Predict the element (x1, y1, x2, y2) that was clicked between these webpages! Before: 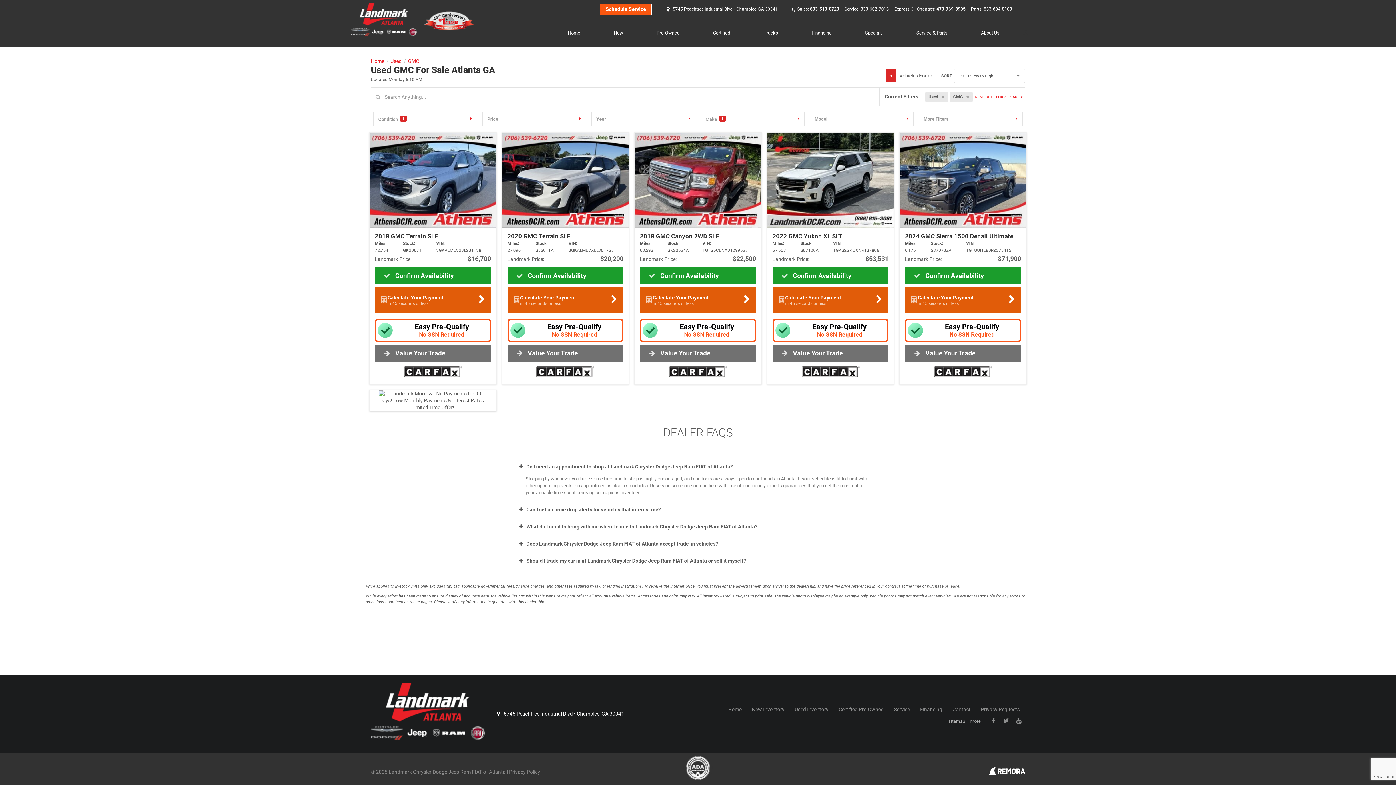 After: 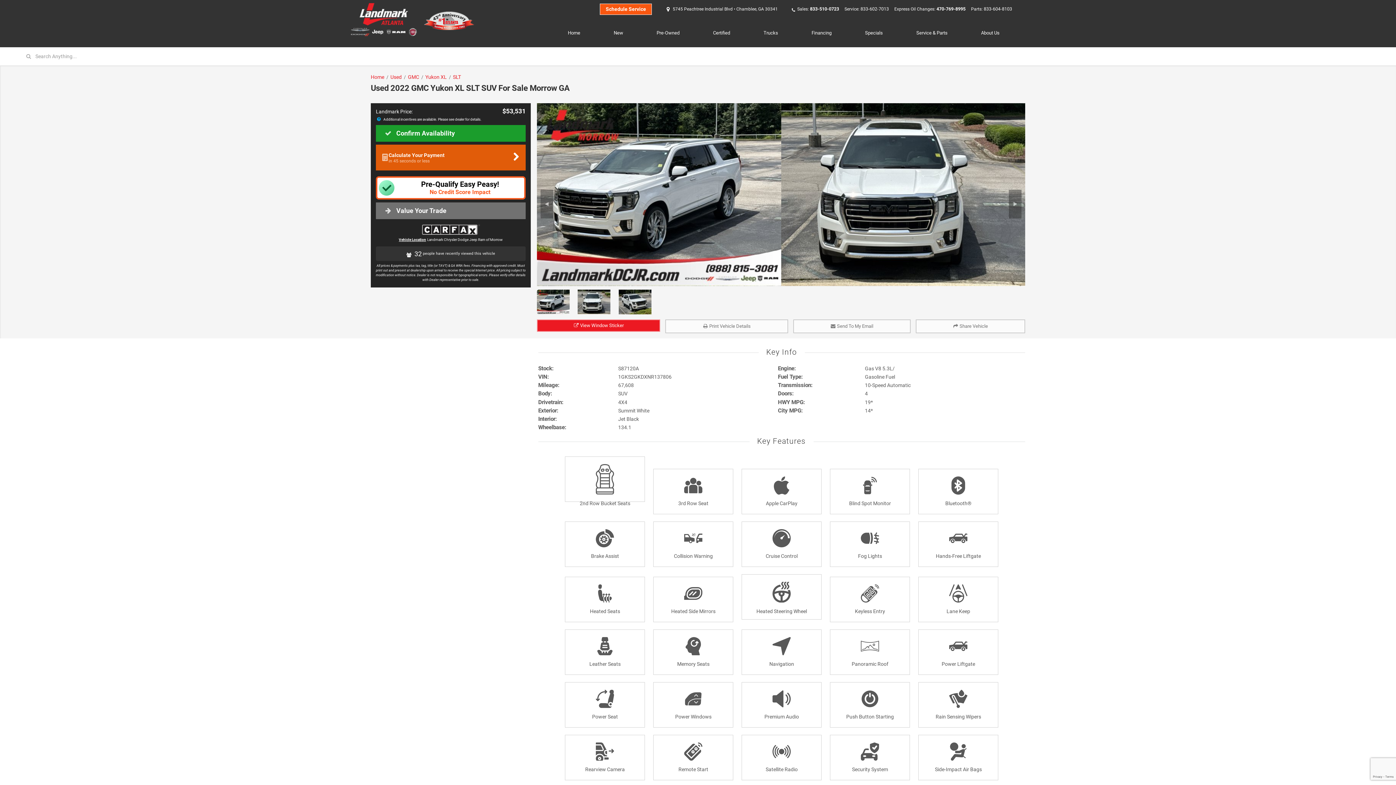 Action: bbox: (767, 132, 893, 227)